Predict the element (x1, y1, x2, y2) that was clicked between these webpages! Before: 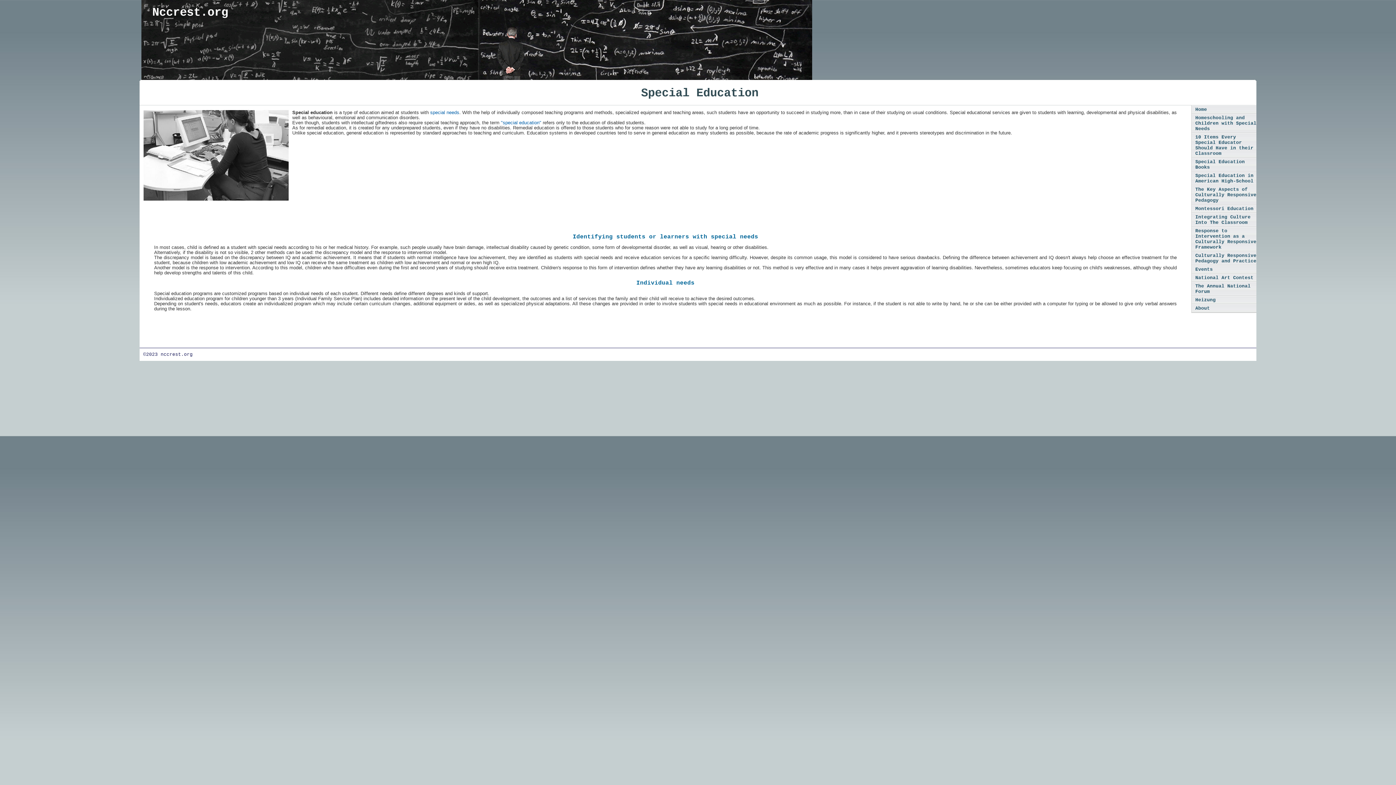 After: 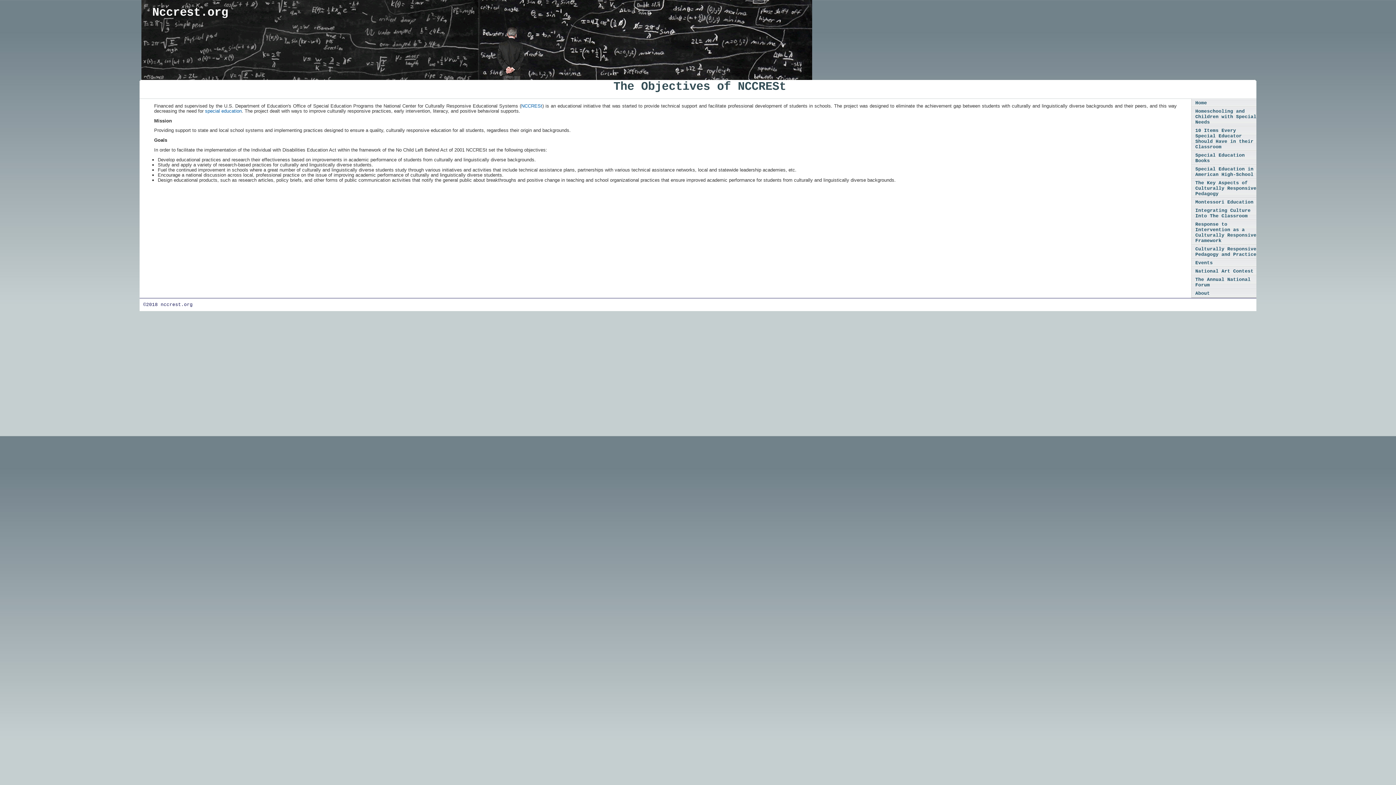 Action: label: About bbox: (1192, 304, 1256, 312)